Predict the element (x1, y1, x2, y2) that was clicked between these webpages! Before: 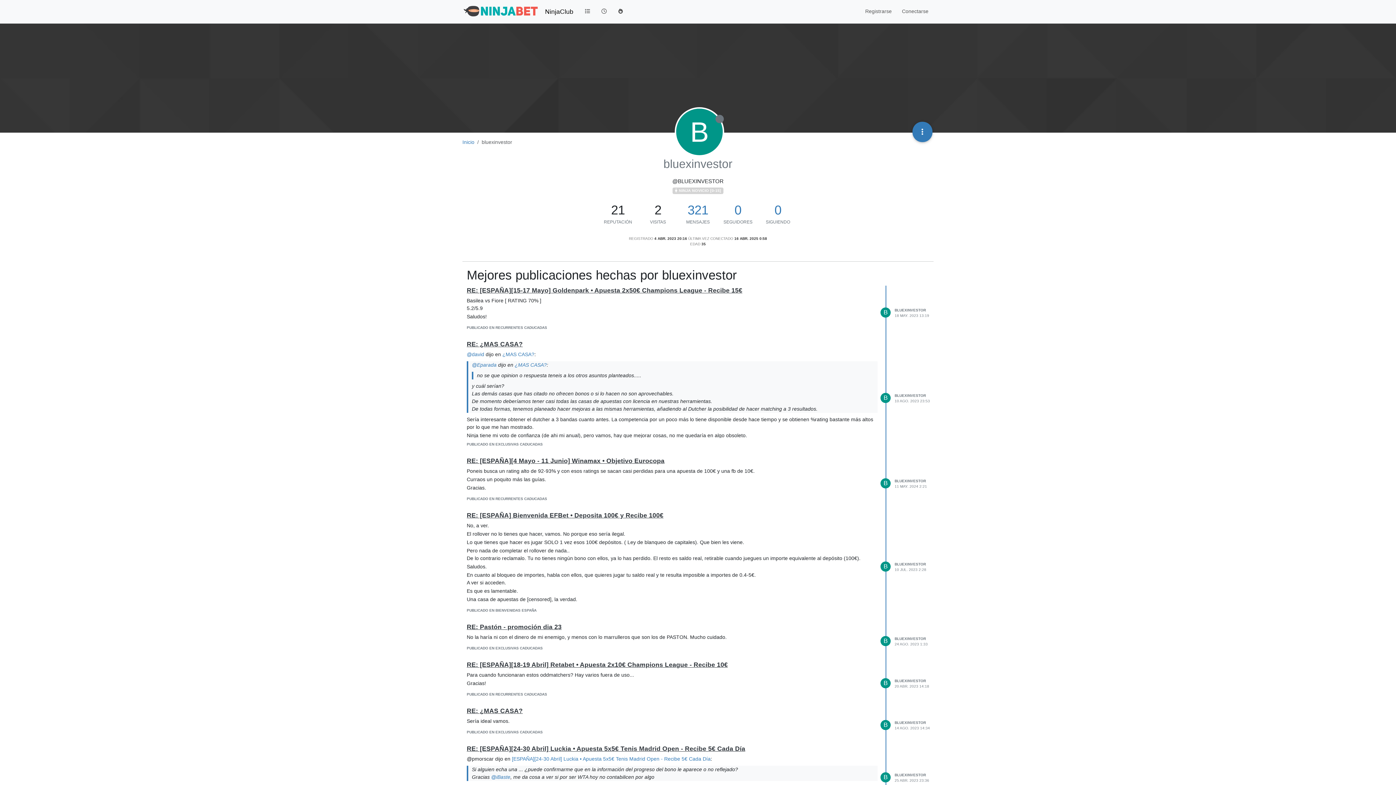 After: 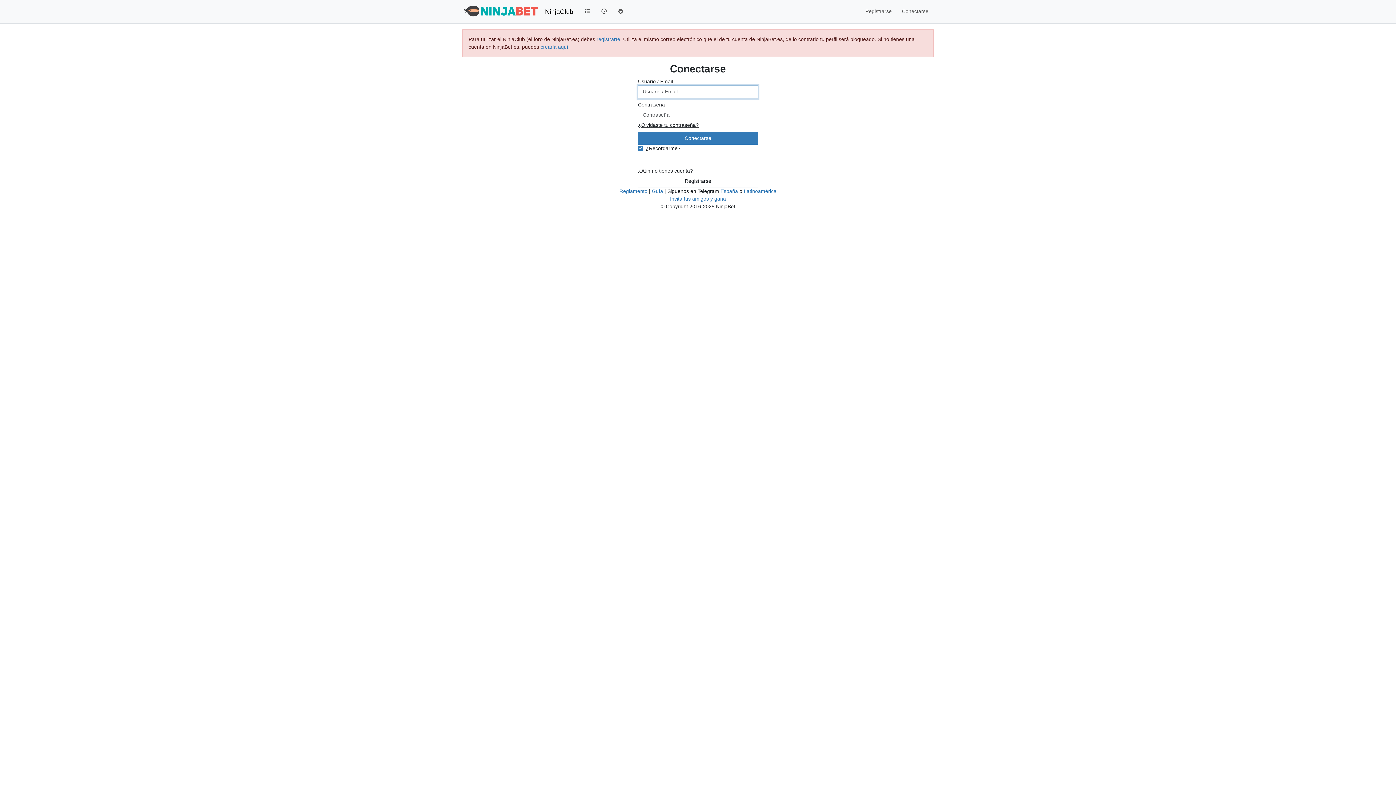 Action: bbox: (466, 286, 742, 294) label: RE: [ESPAÑA][15-17 Mayo] Goldenpark • Apuesta 2x50€ Champions League - Recibe 15€